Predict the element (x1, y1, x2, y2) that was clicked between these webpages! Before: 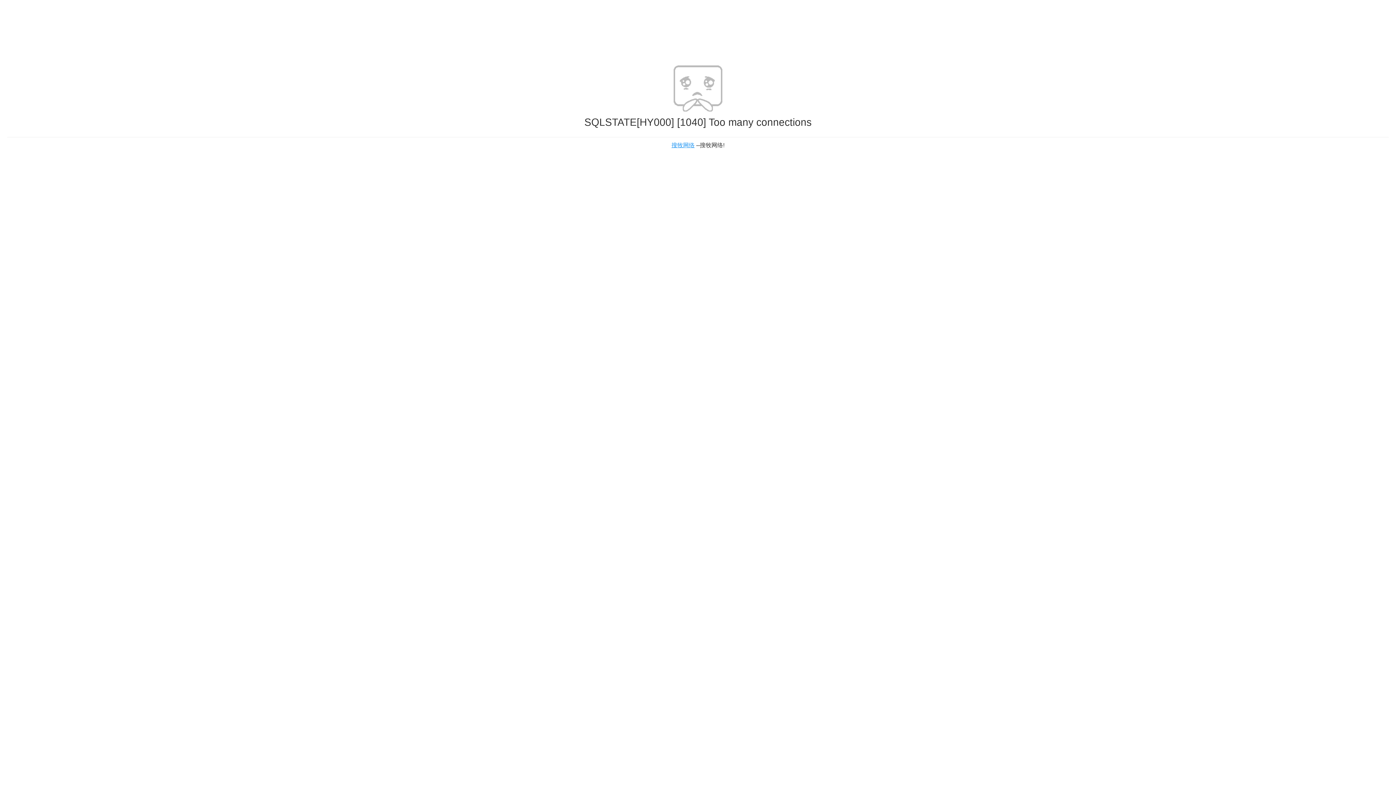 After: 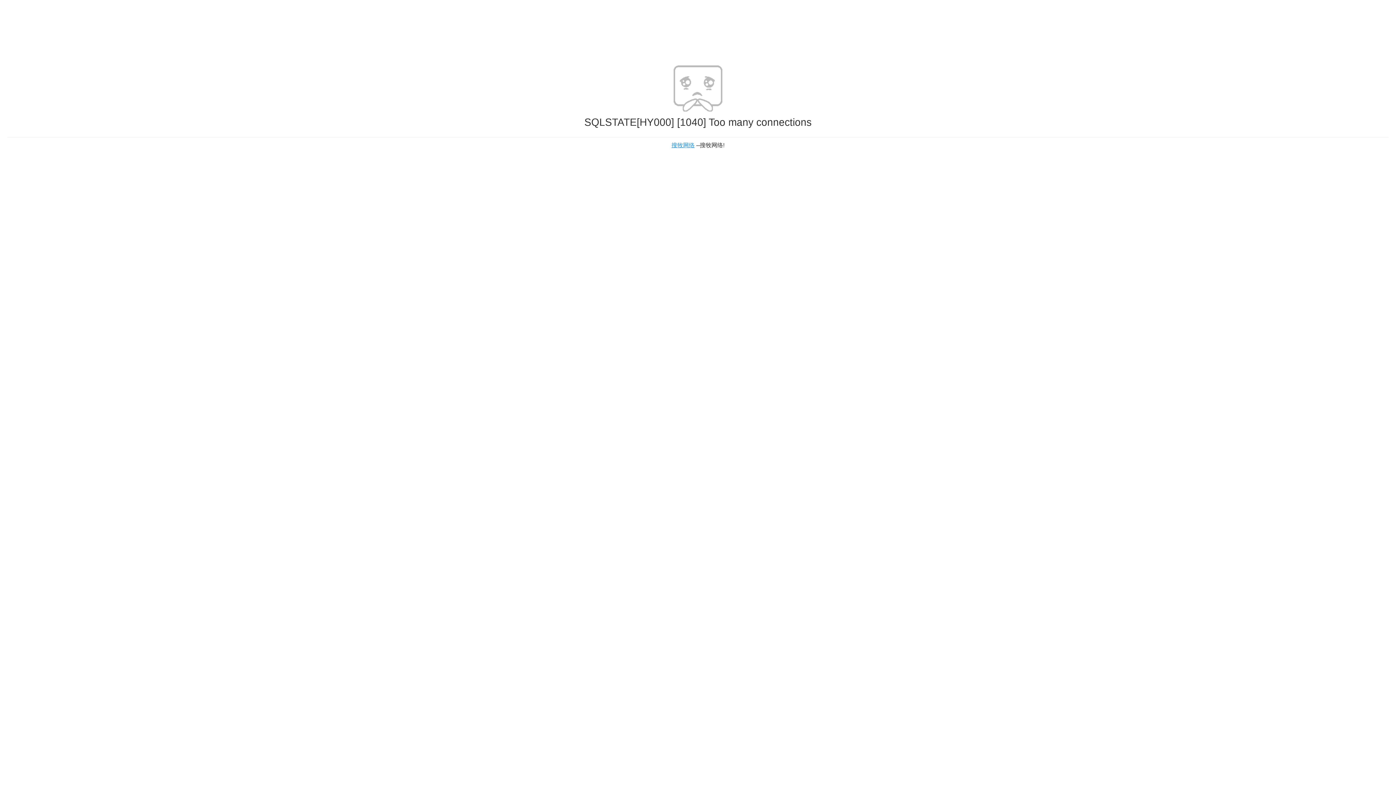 Action: label: 搜牧网络 bbox: (671, 142, 694, 148)